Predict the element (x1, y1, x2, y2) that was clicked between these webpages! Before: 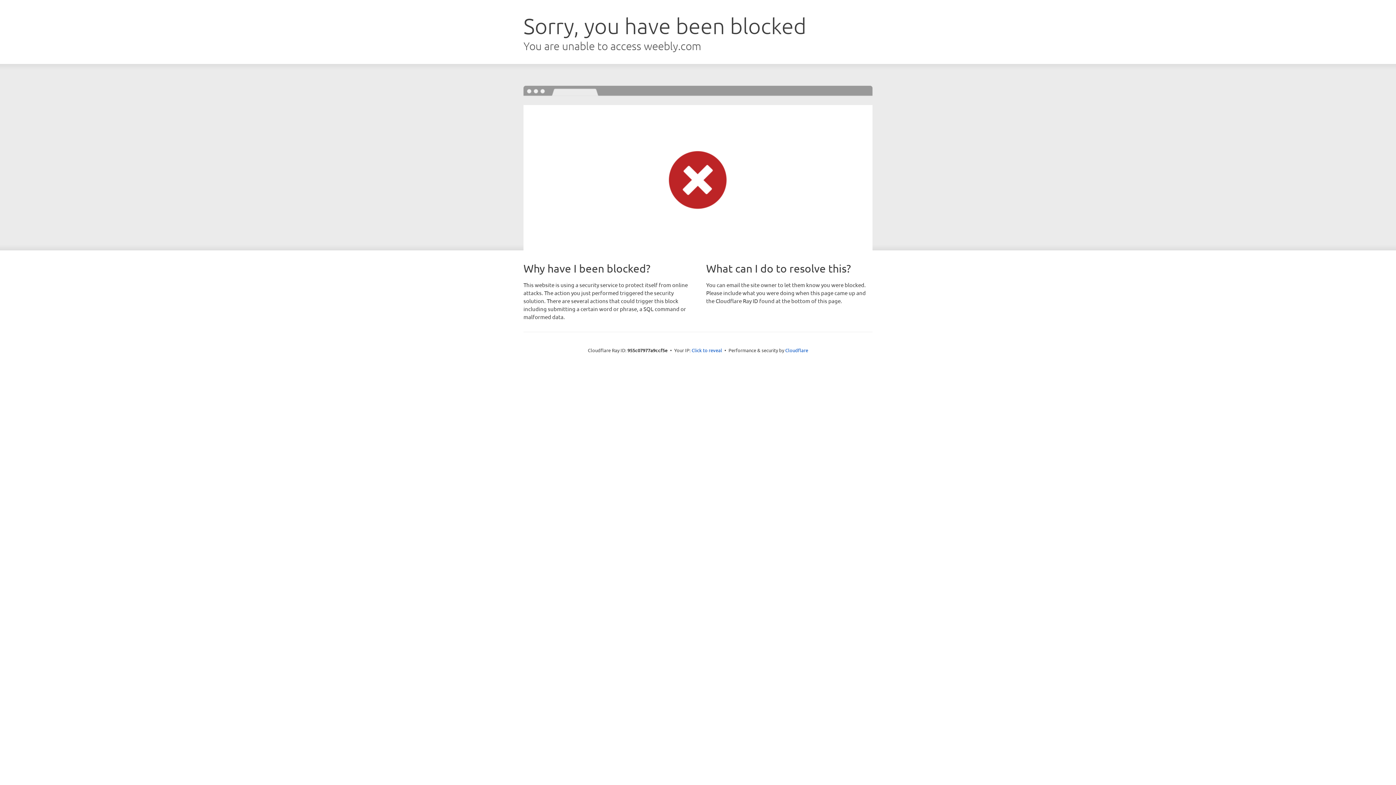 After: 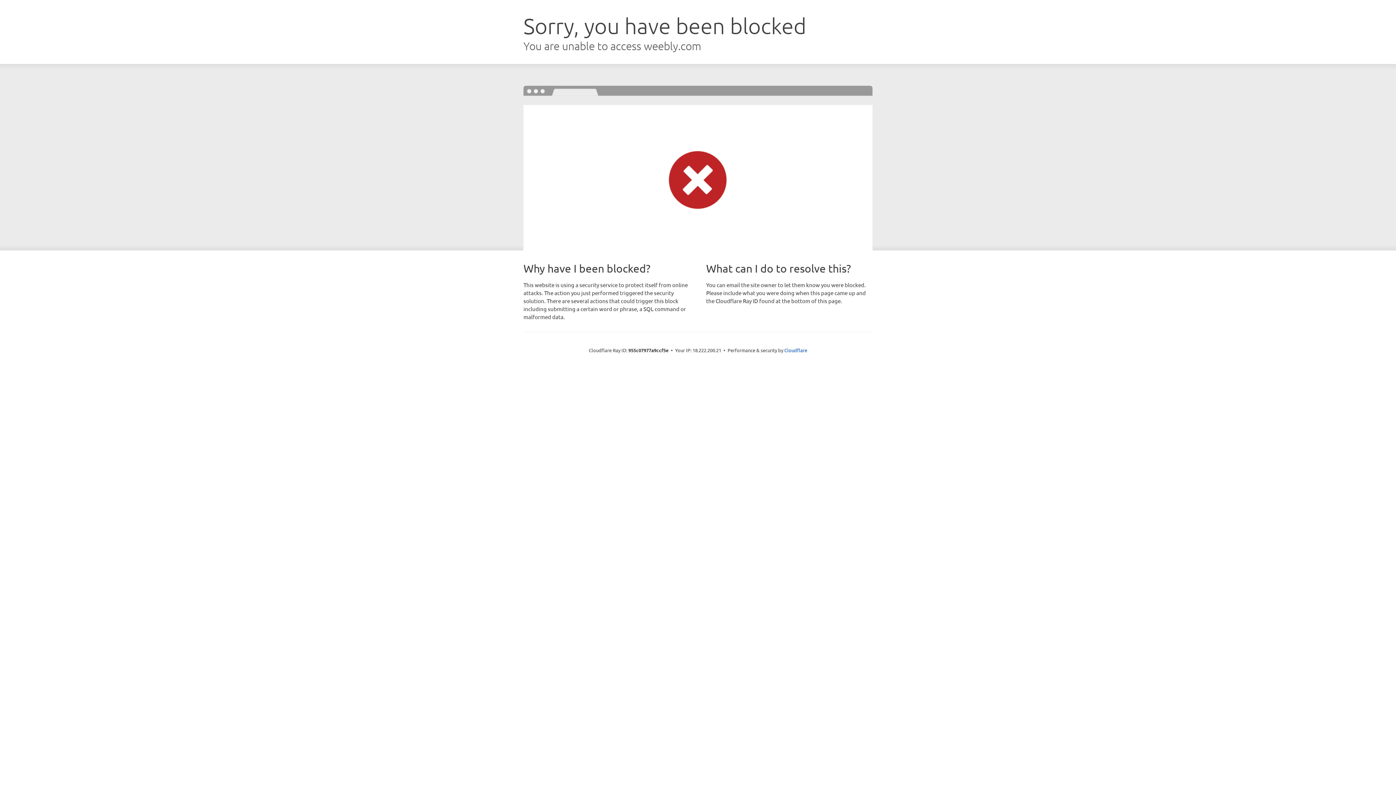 Action: bbox: (691, 346, 722, 353) label: Click to reveal